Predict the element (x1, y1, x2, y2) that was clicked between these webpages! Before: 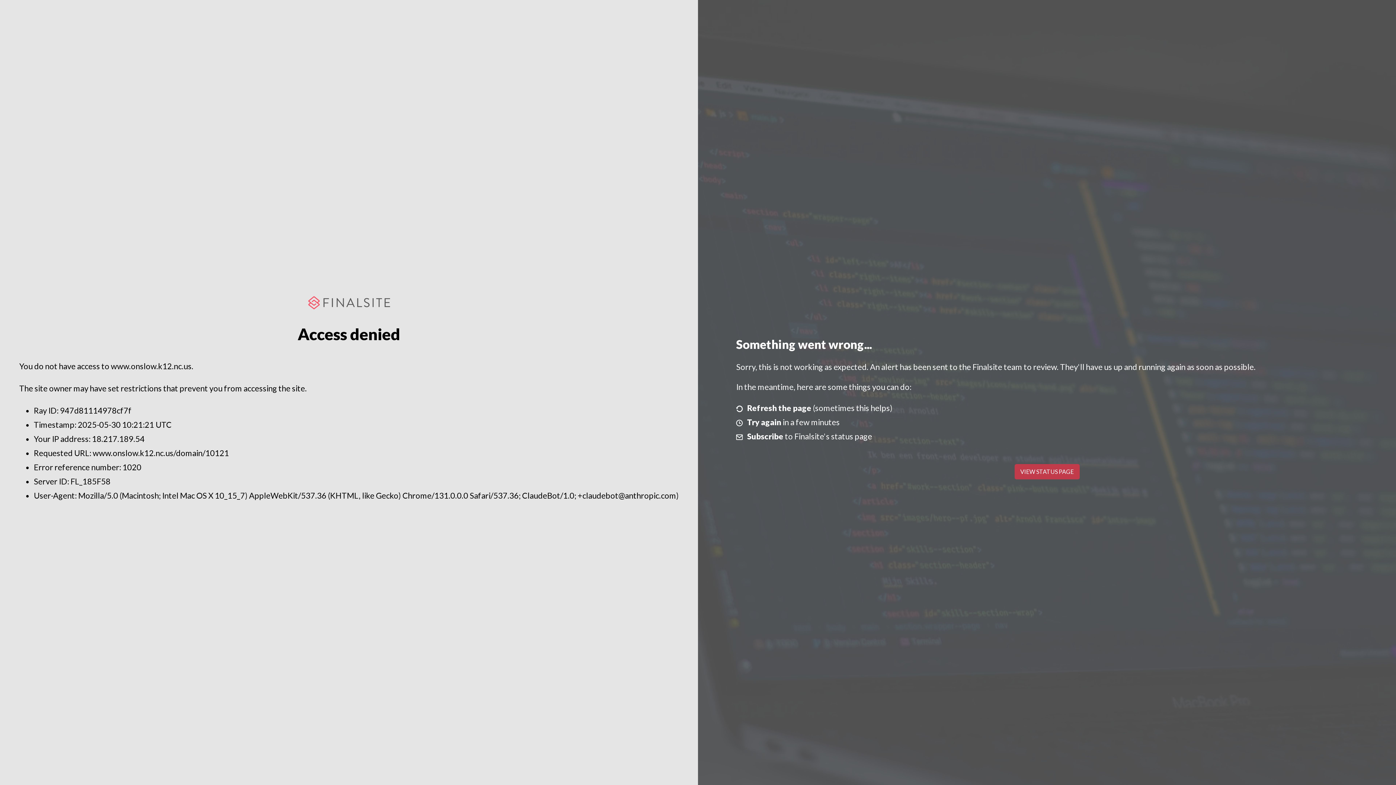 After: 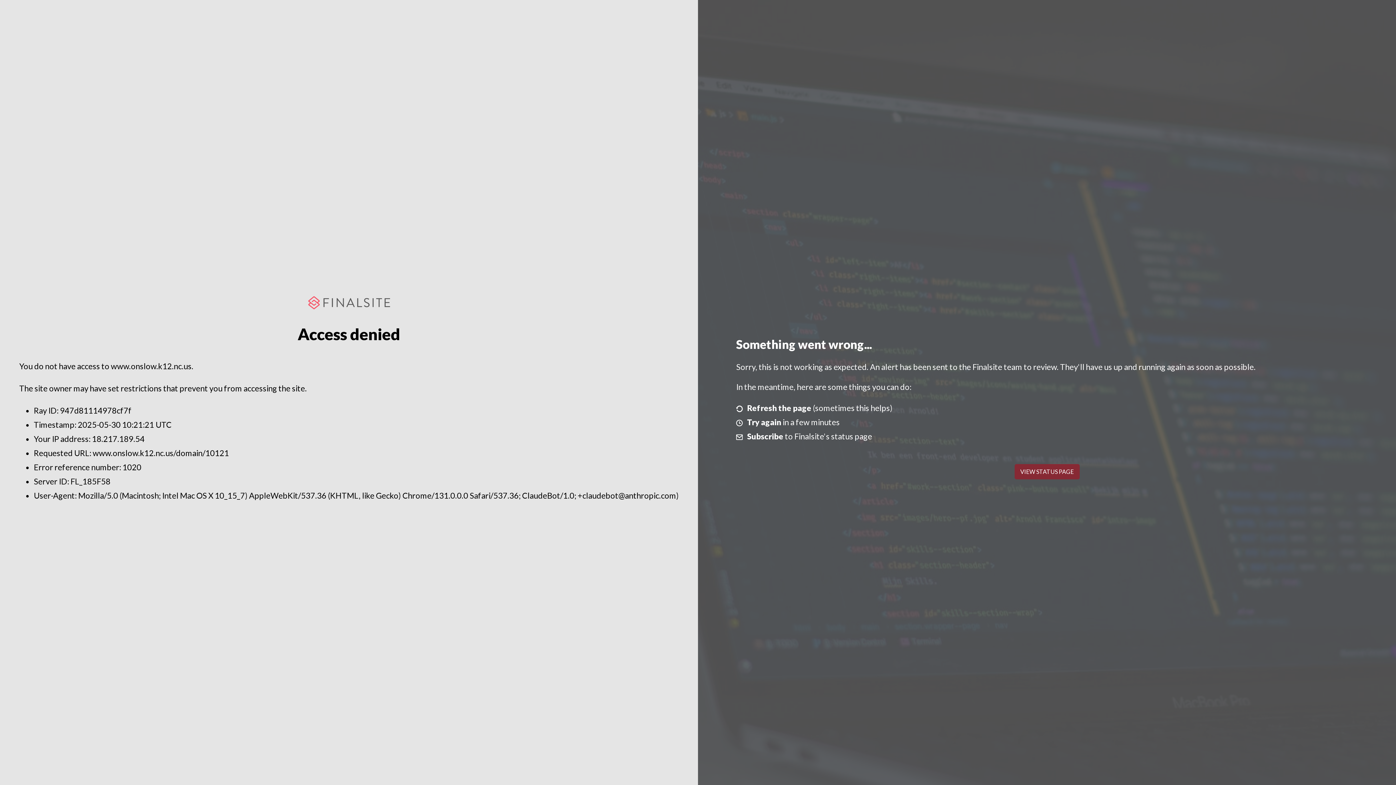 Action: label: VIEW STATUS PAGE bbox: (1014, 464, 1079, 479)